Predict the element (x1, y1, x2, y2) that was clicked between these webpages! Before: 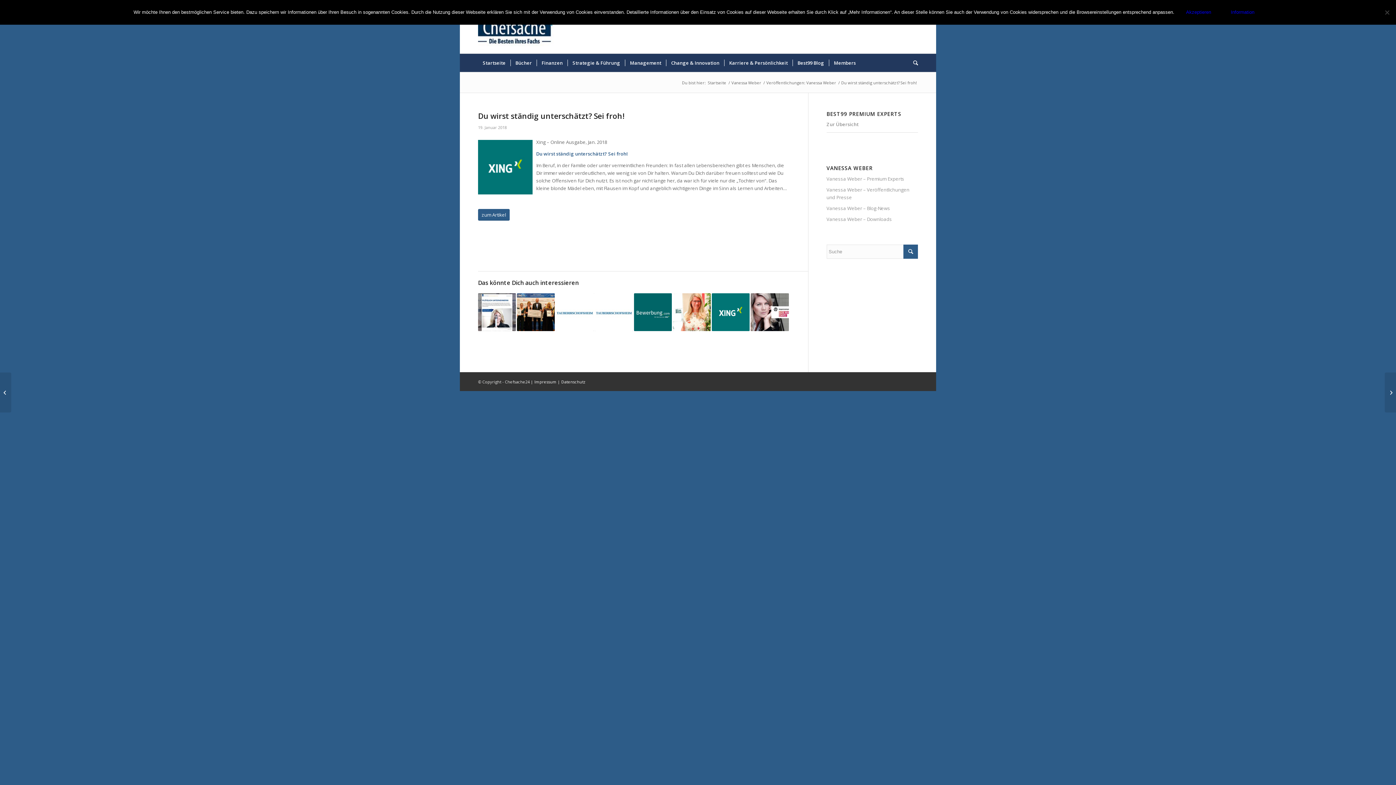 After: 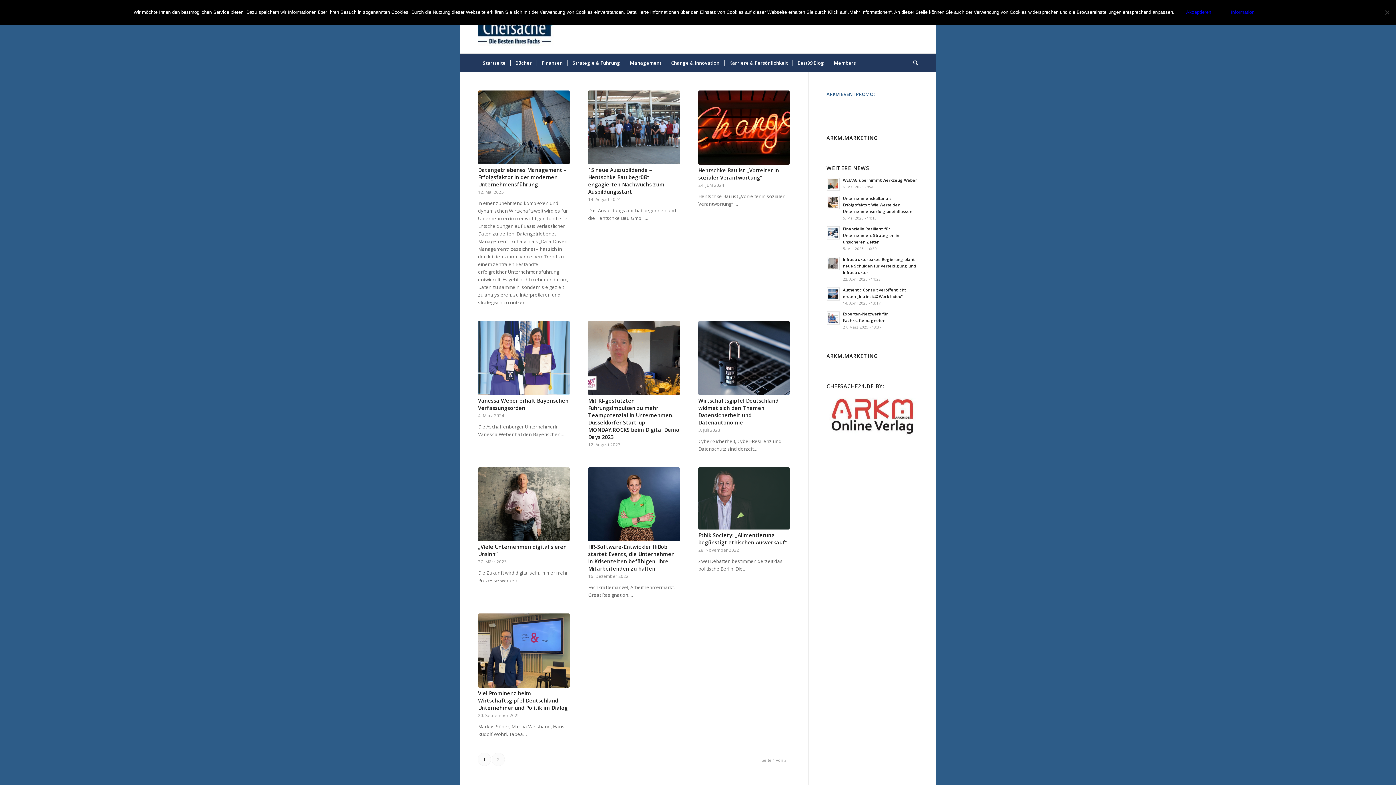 Action: label: Strategie & Führung bbox: (567, 53, 625, 72)